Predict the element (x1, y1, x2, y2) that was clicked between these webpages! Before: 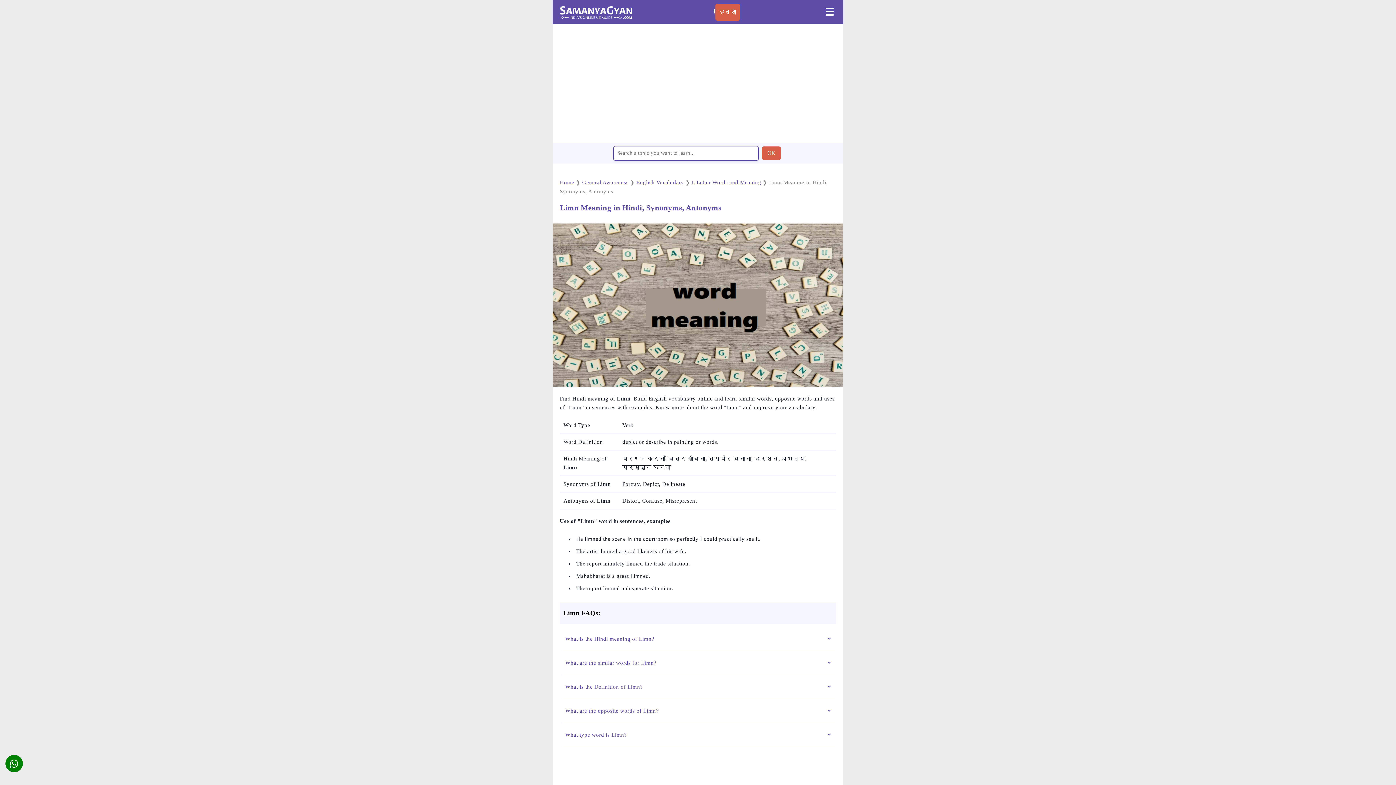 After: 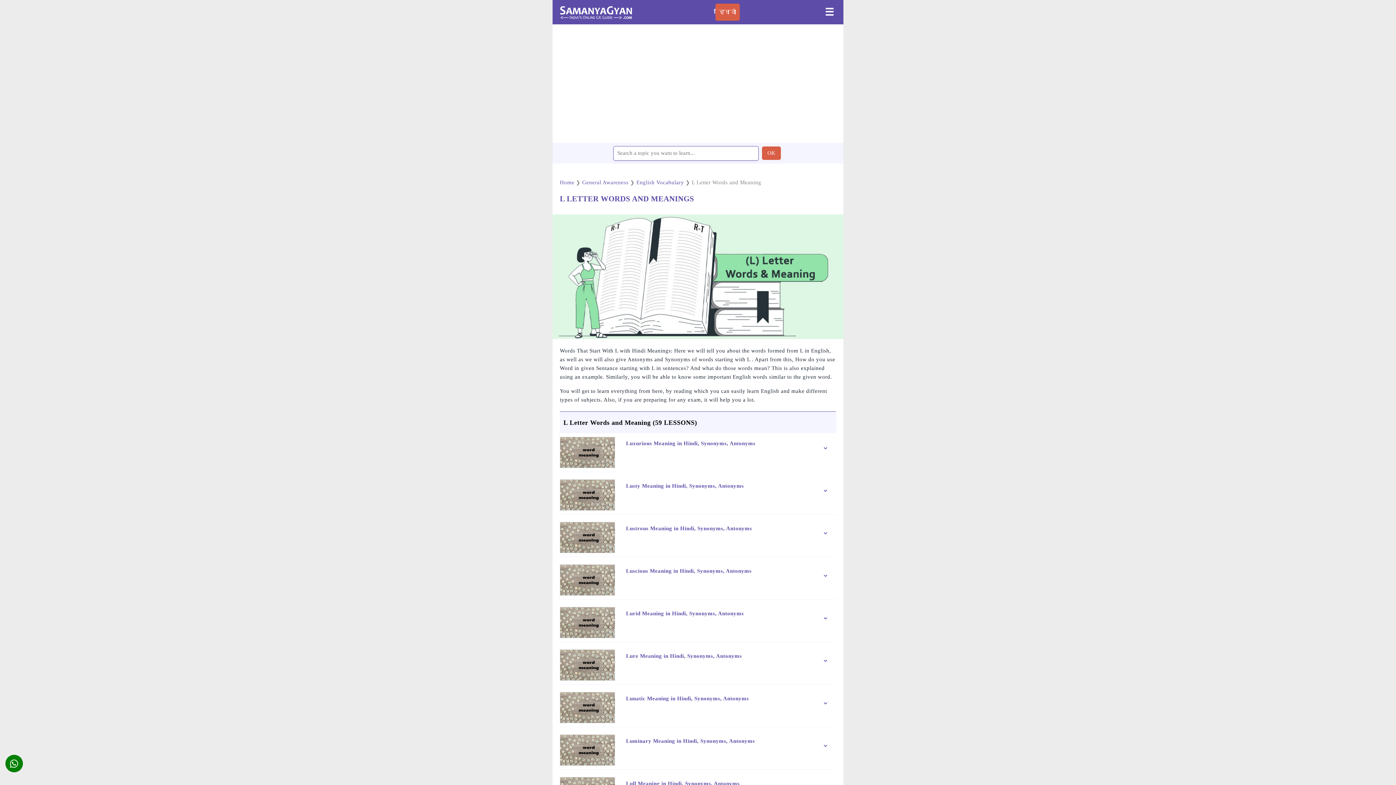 Action: label: L Letter Words and Meaning bbox: (692, 179, 761, 185)